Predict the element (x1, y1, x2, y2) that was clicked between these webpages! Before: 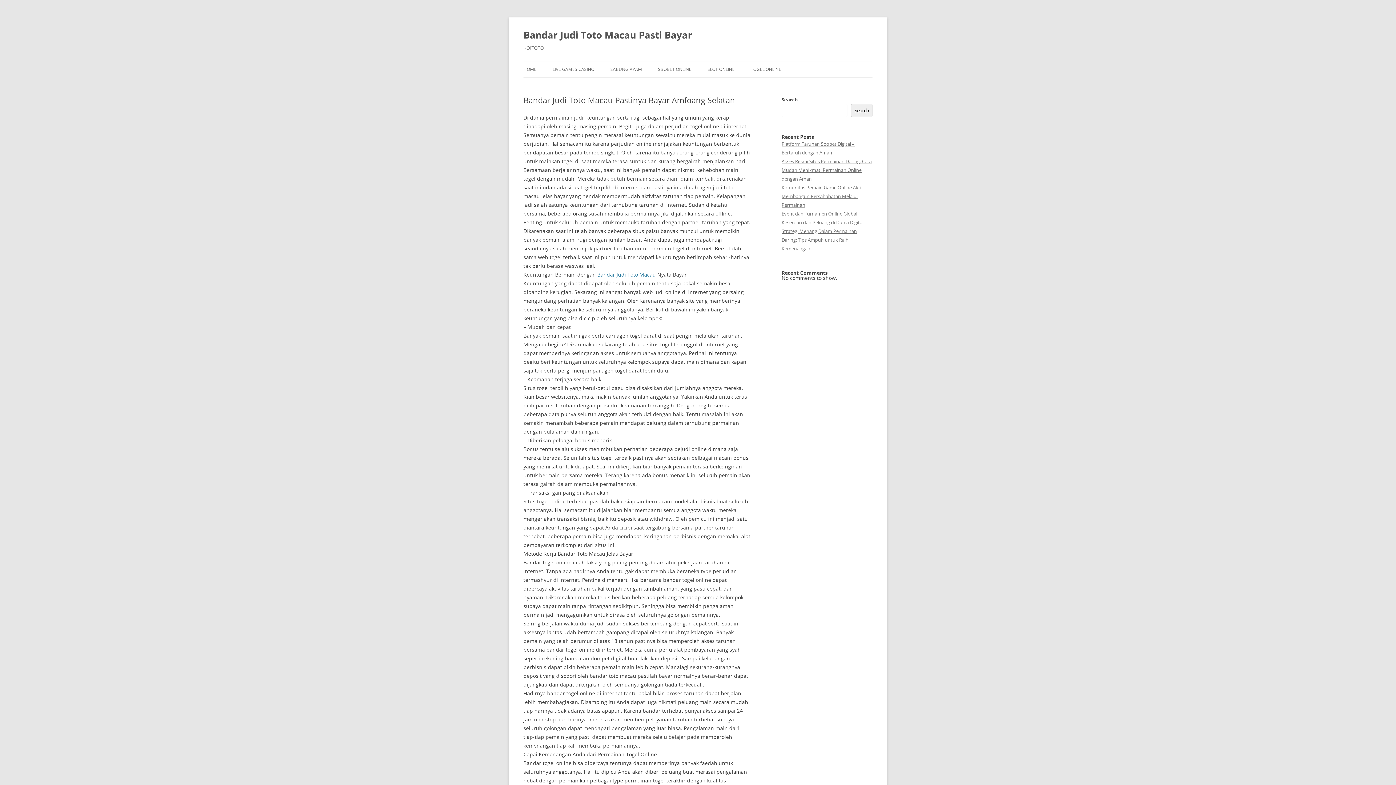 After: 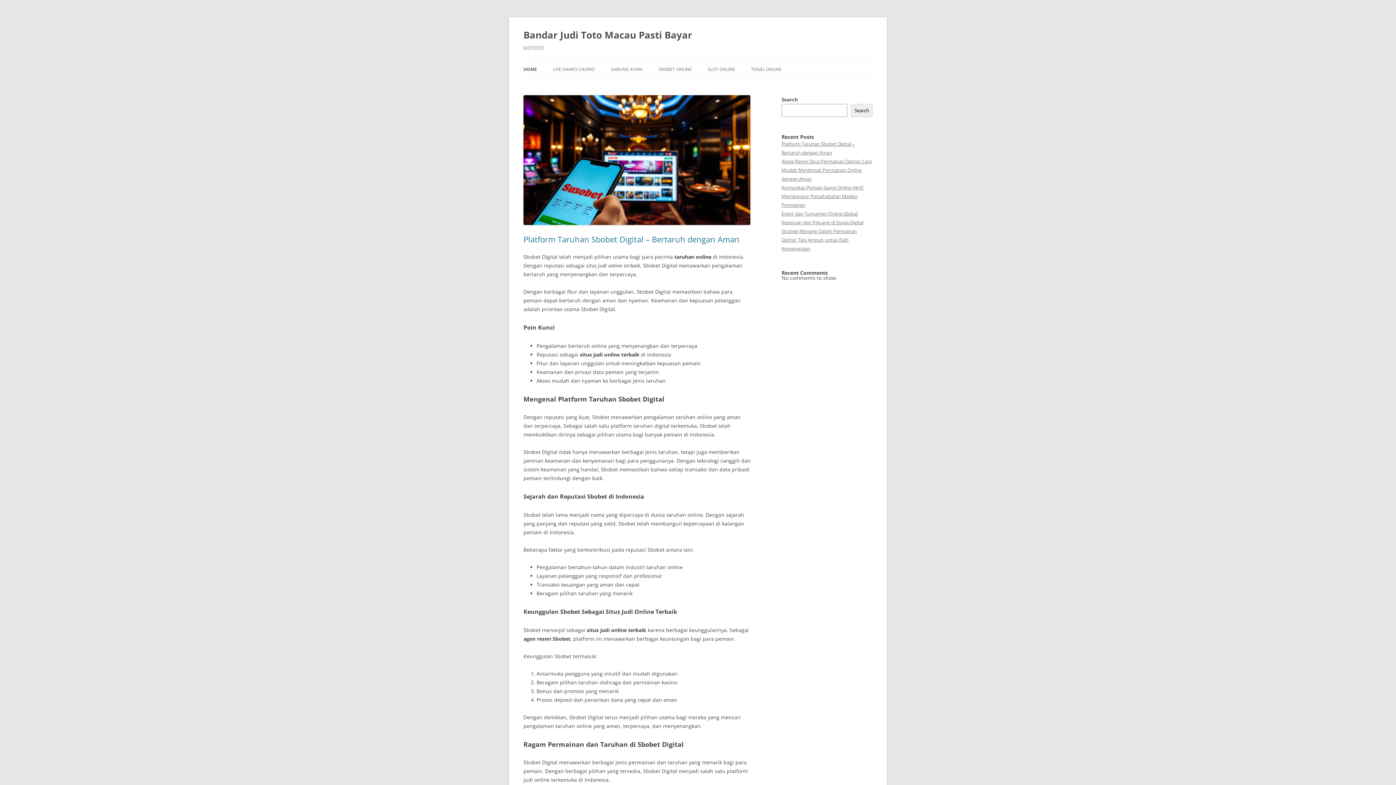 Action: label: HOME bbox: (523, 61, 536, 77)